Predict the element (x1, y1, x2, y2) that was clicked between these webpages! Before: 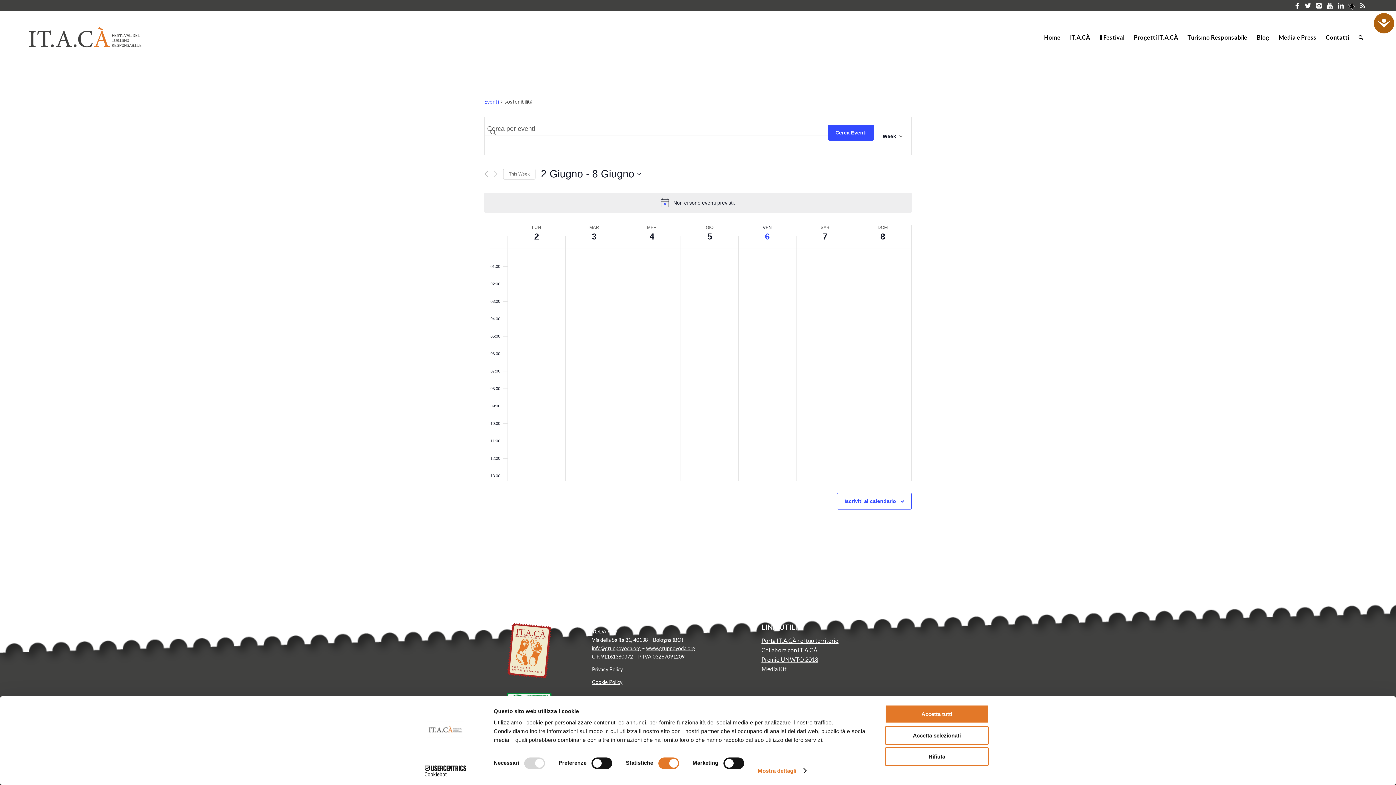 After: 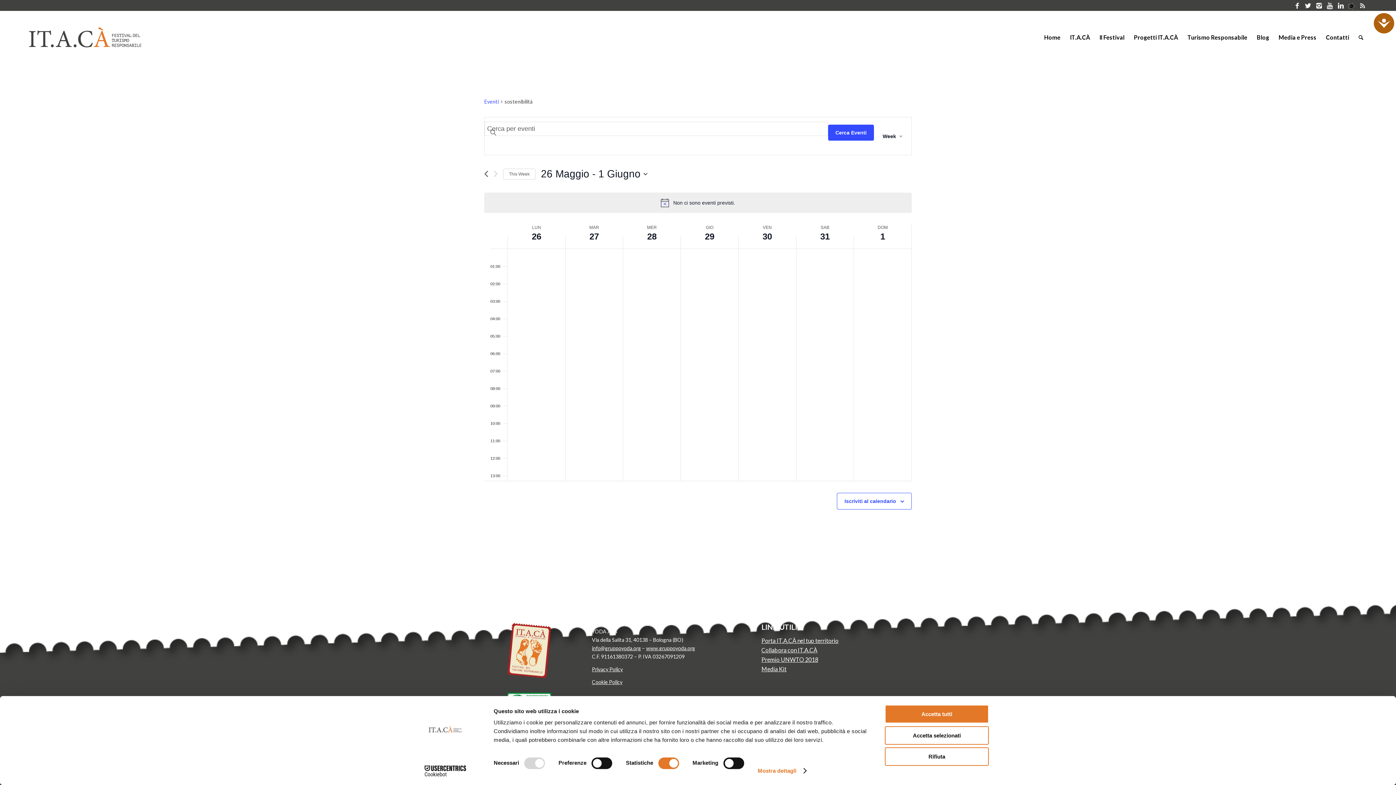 Action: label: Previous week bbox: (484, 170, 488, 177)